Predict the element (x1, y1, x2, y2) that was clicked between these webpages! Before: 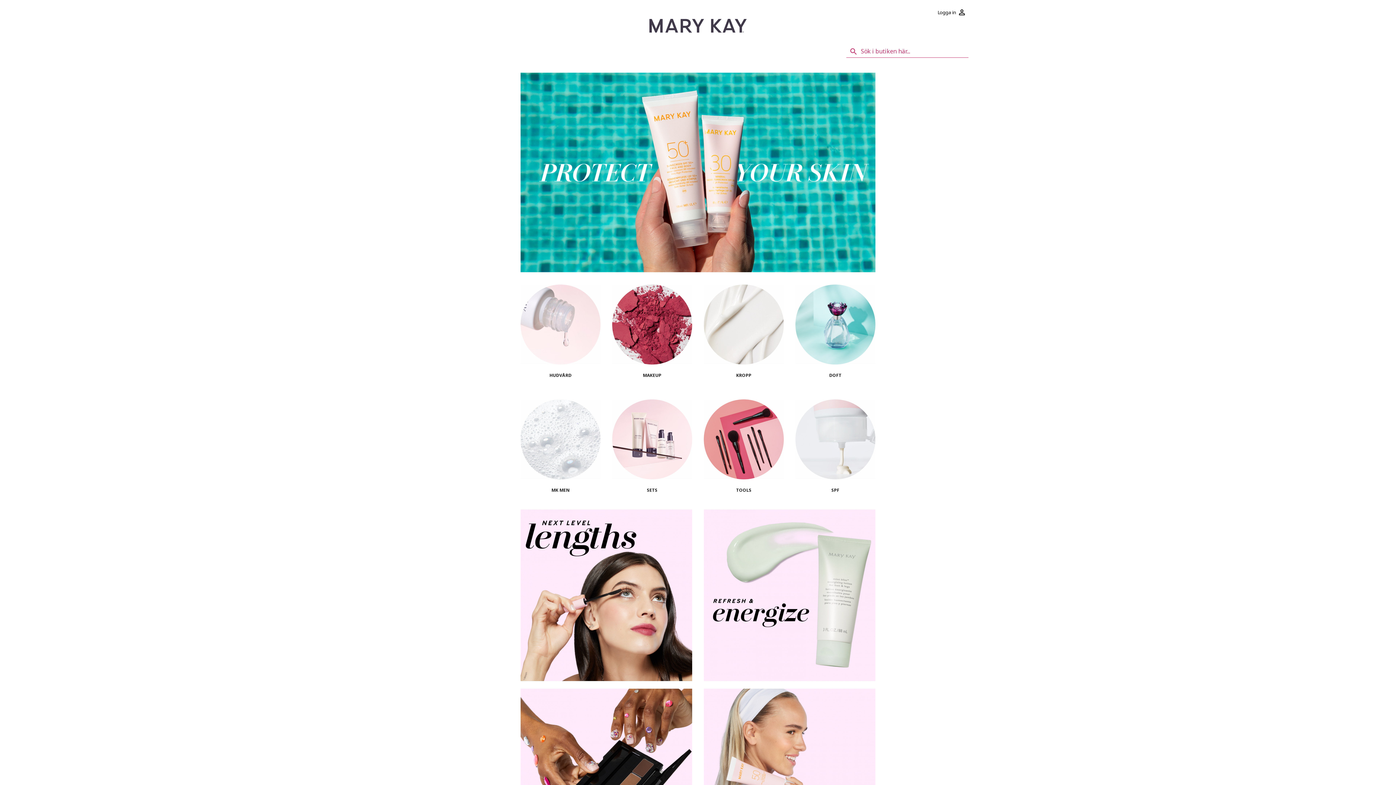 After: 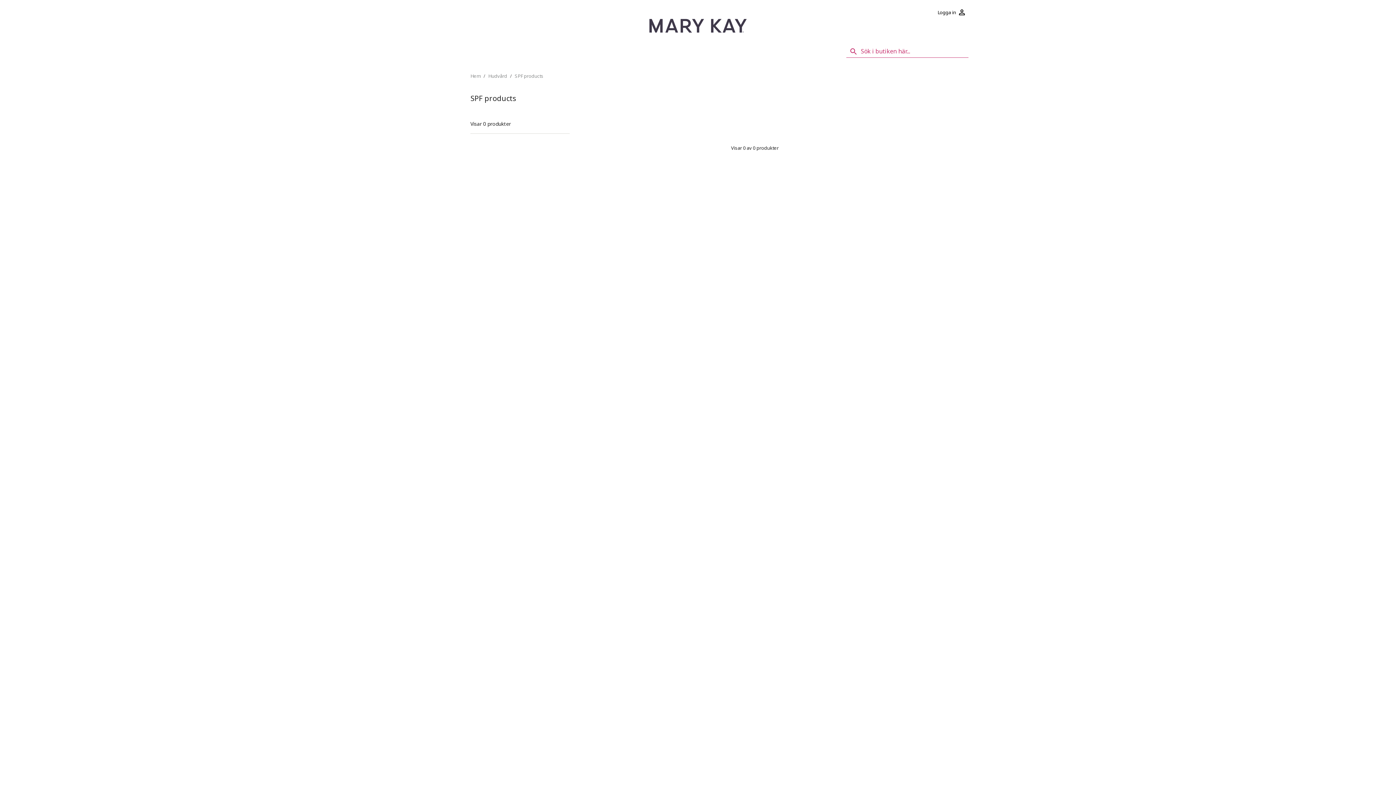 Action: bbox: (520, 267, 875, 273)